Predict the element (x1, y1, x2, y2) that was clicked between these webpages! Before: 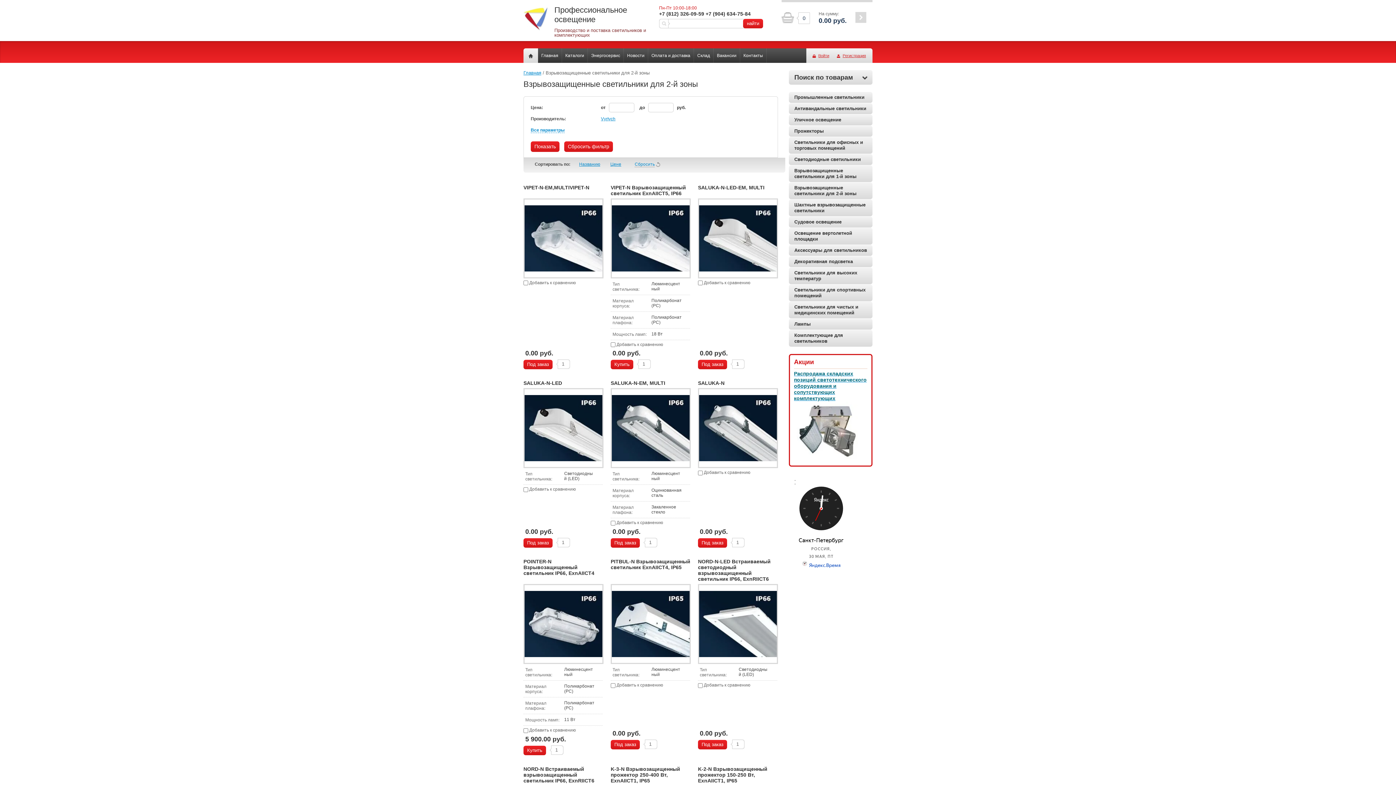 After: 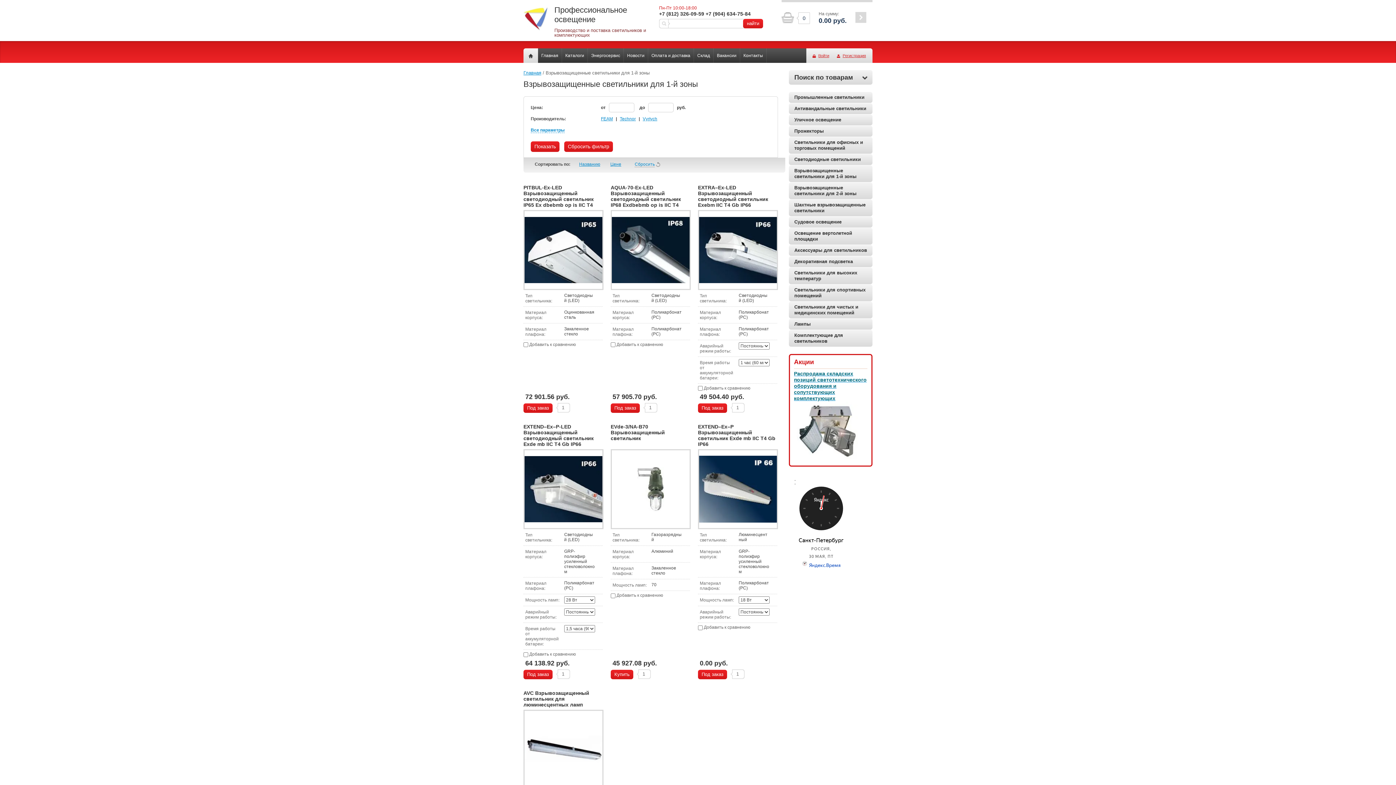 Action: label: Взрывозащищенные светильники для 1-й зоны bbox: (789, 165, 872, 182)